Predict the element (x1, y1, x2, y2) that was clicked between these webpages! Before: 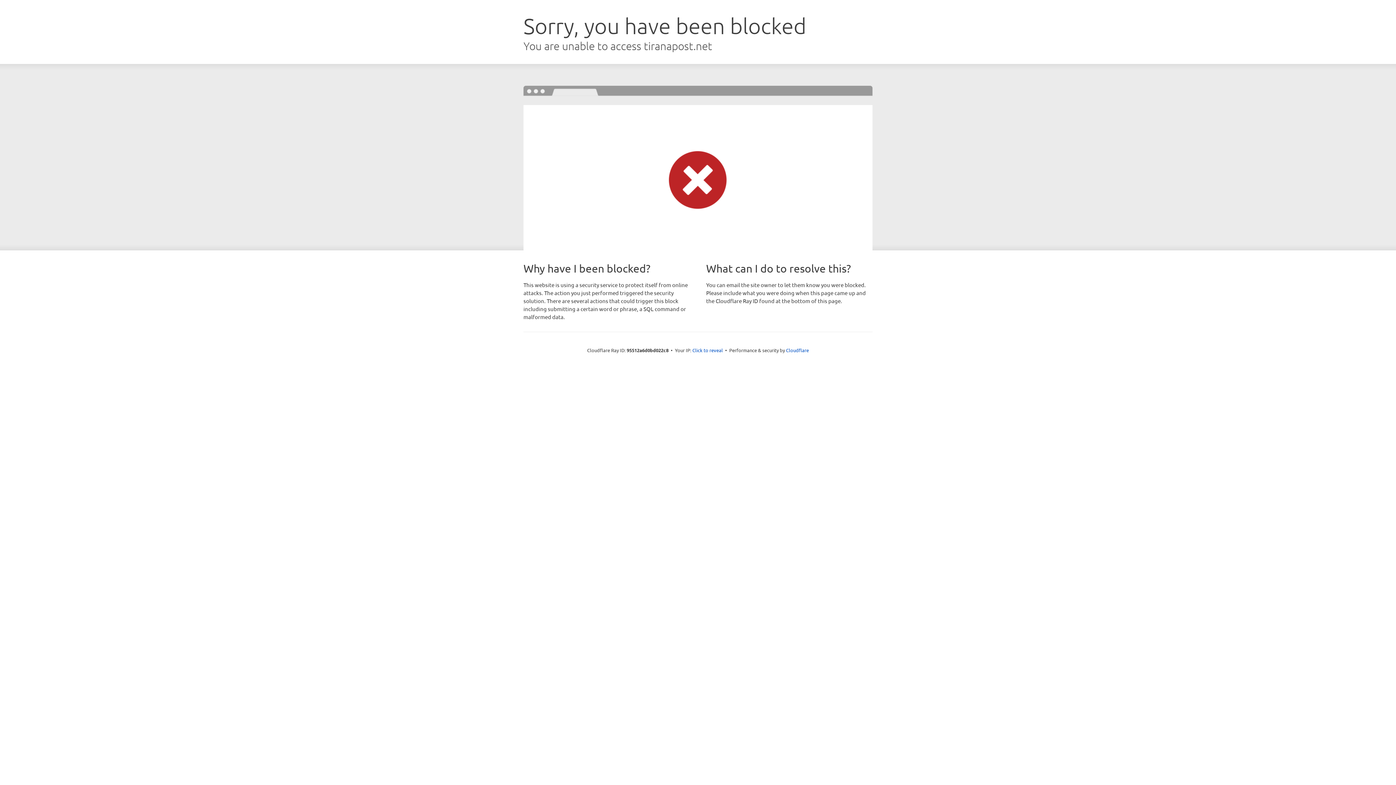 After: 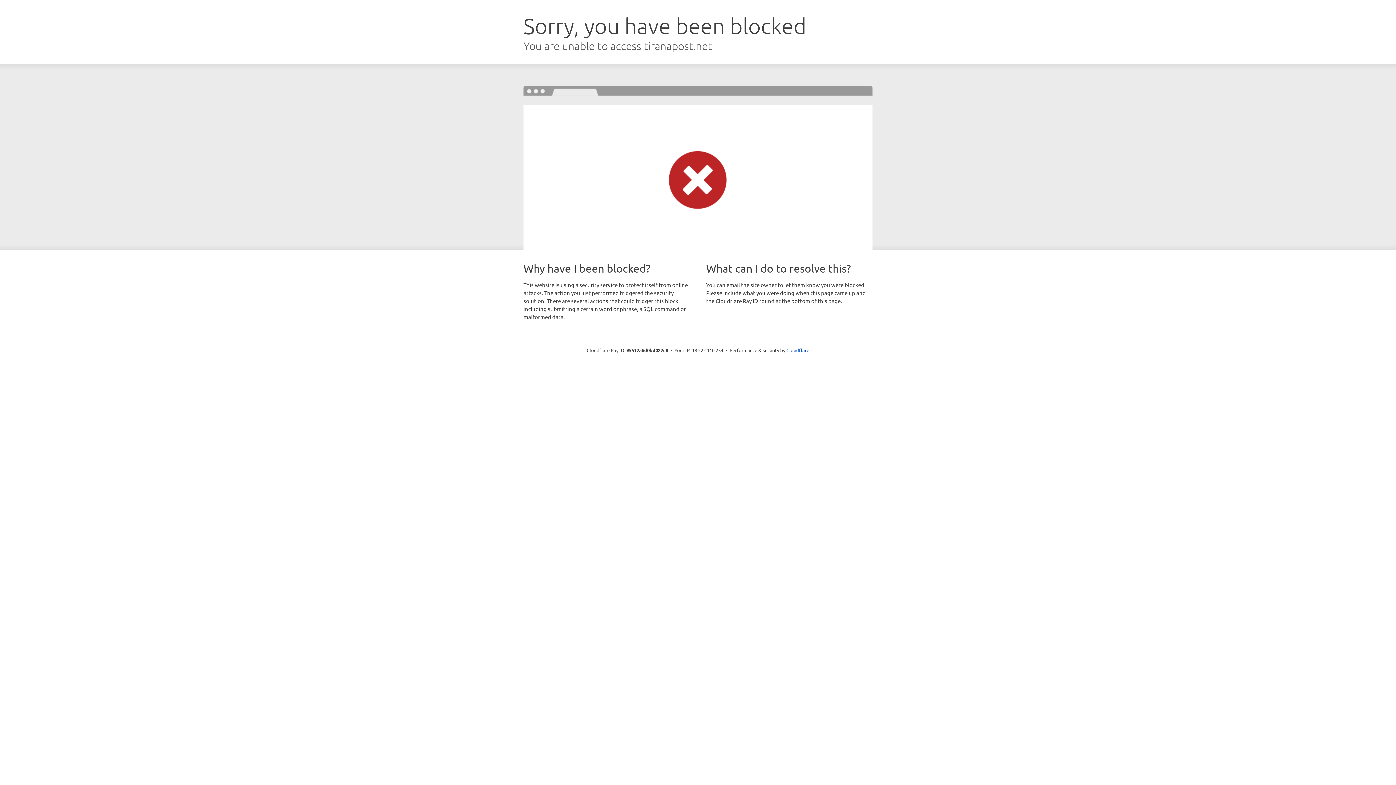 Action: bbox: (692, 346, 723, 353) label: Click to reveal